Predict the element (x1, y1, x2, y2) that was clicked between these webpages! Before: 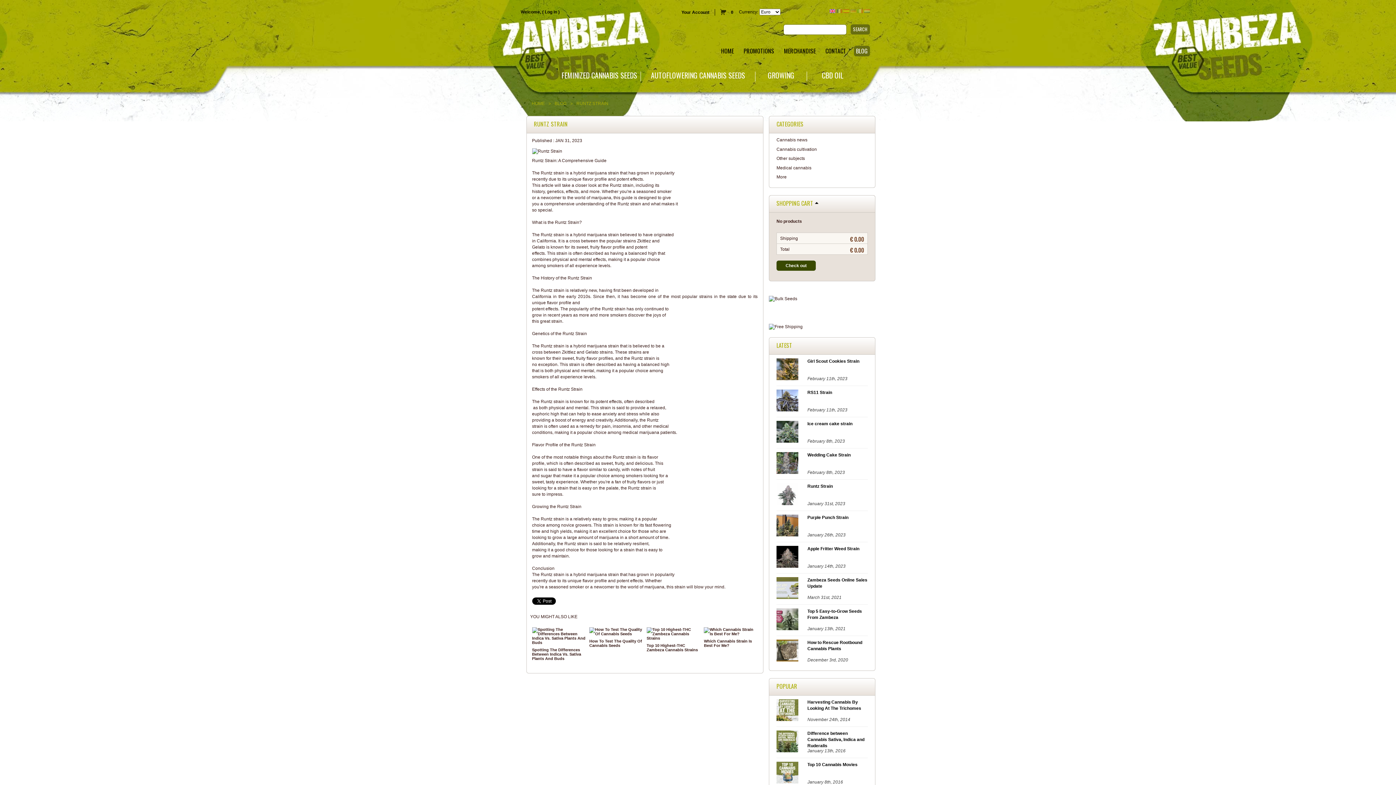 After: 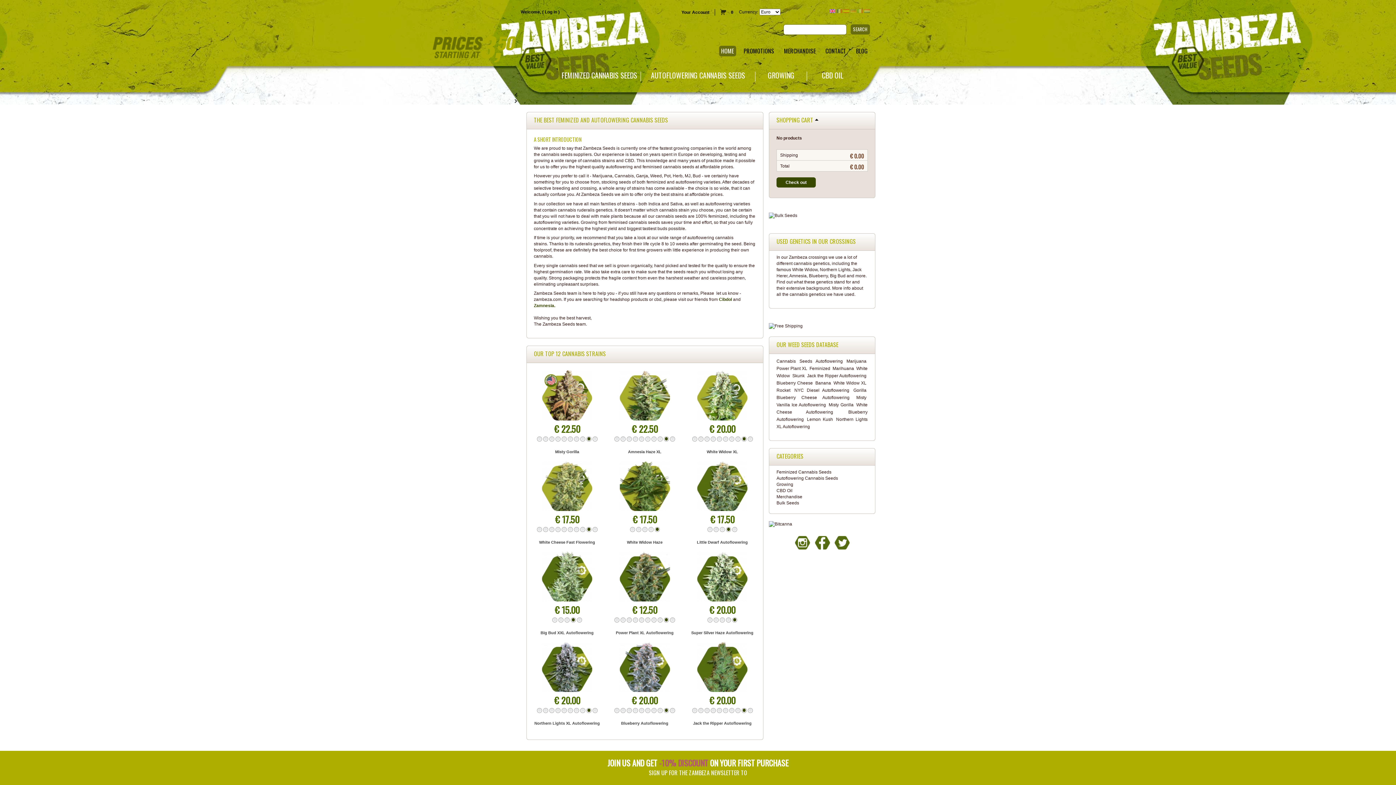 Action: label: HOME bbox: (531, 101, 544, 106)